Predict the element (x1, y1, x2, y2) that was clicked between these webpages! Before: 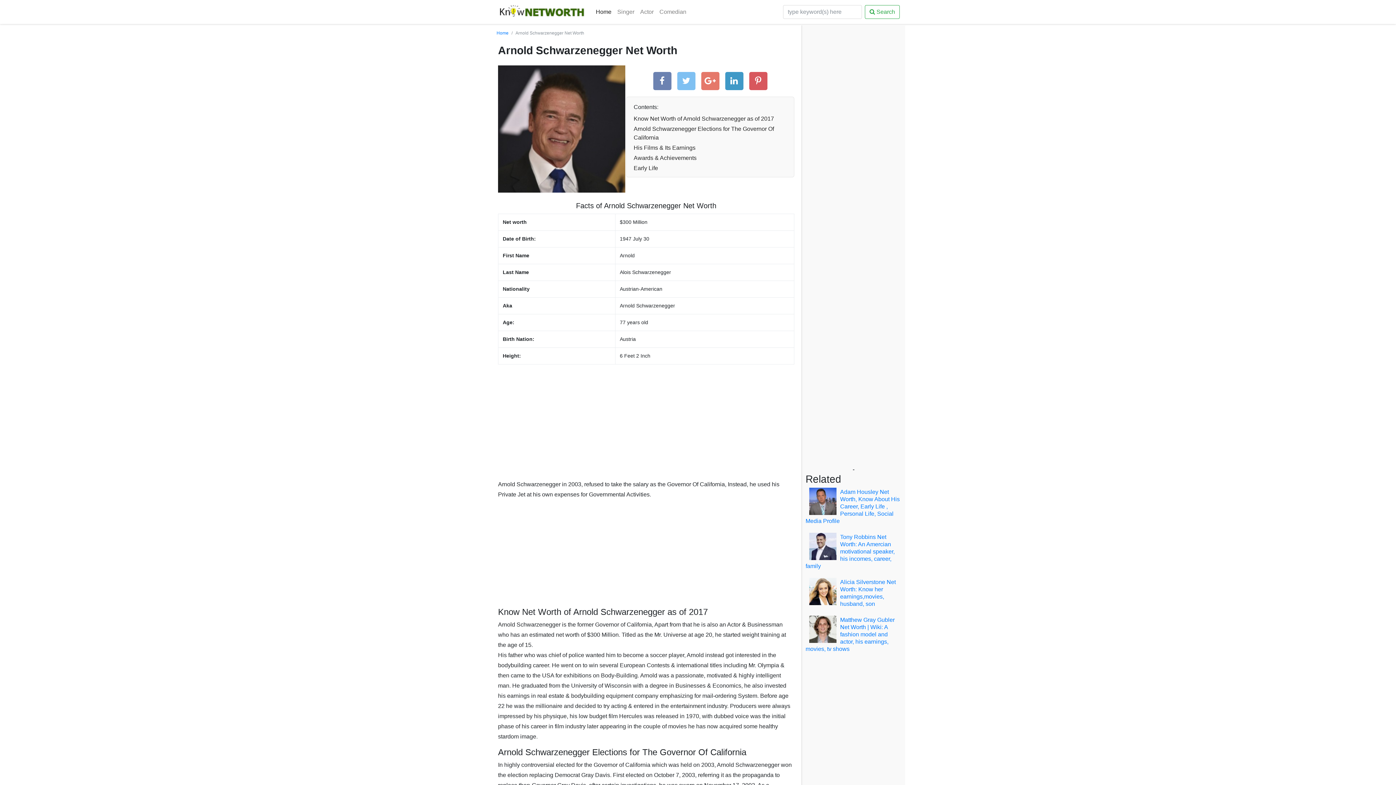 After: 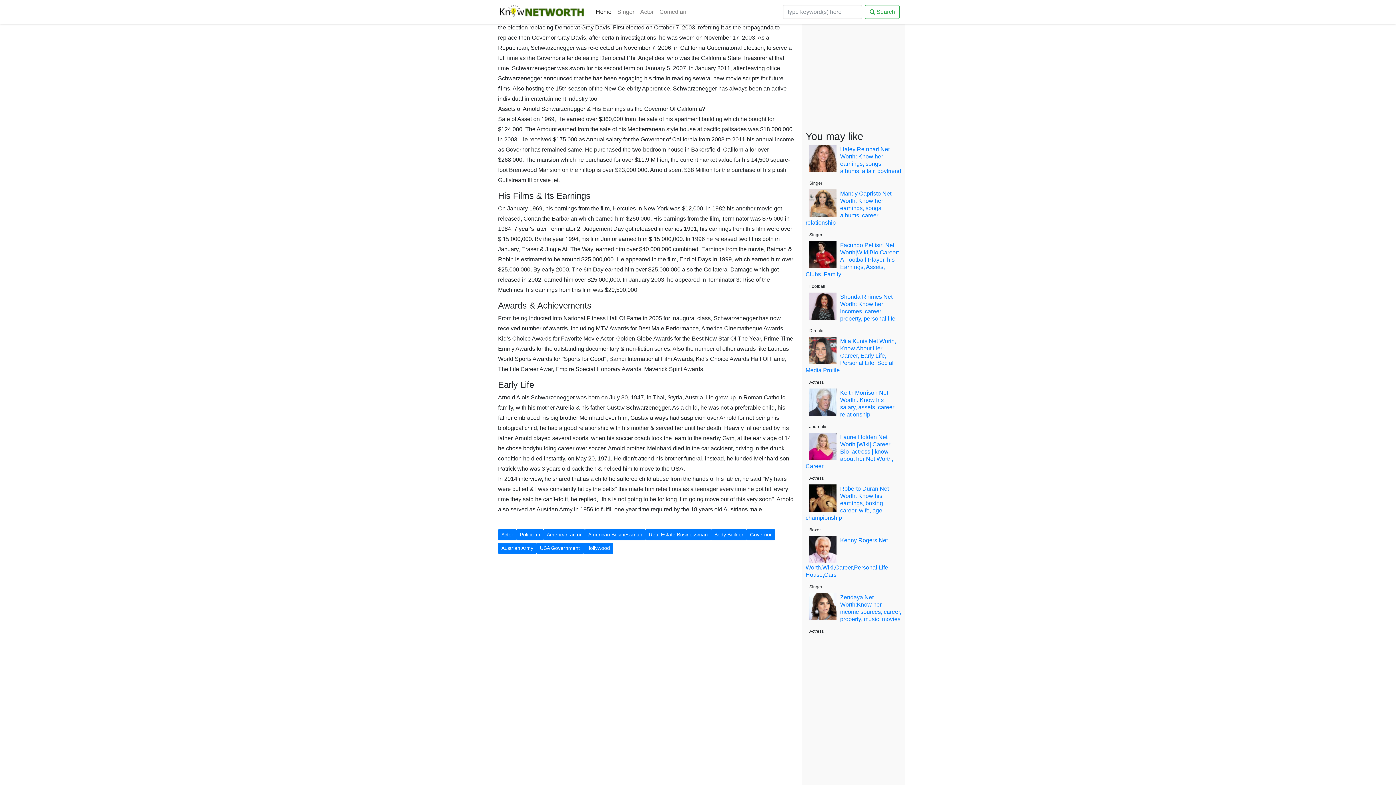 Action: bbox: (630, 124, 790, 142) label: Arnold Schwarzenegger Elections for The Governor Of California